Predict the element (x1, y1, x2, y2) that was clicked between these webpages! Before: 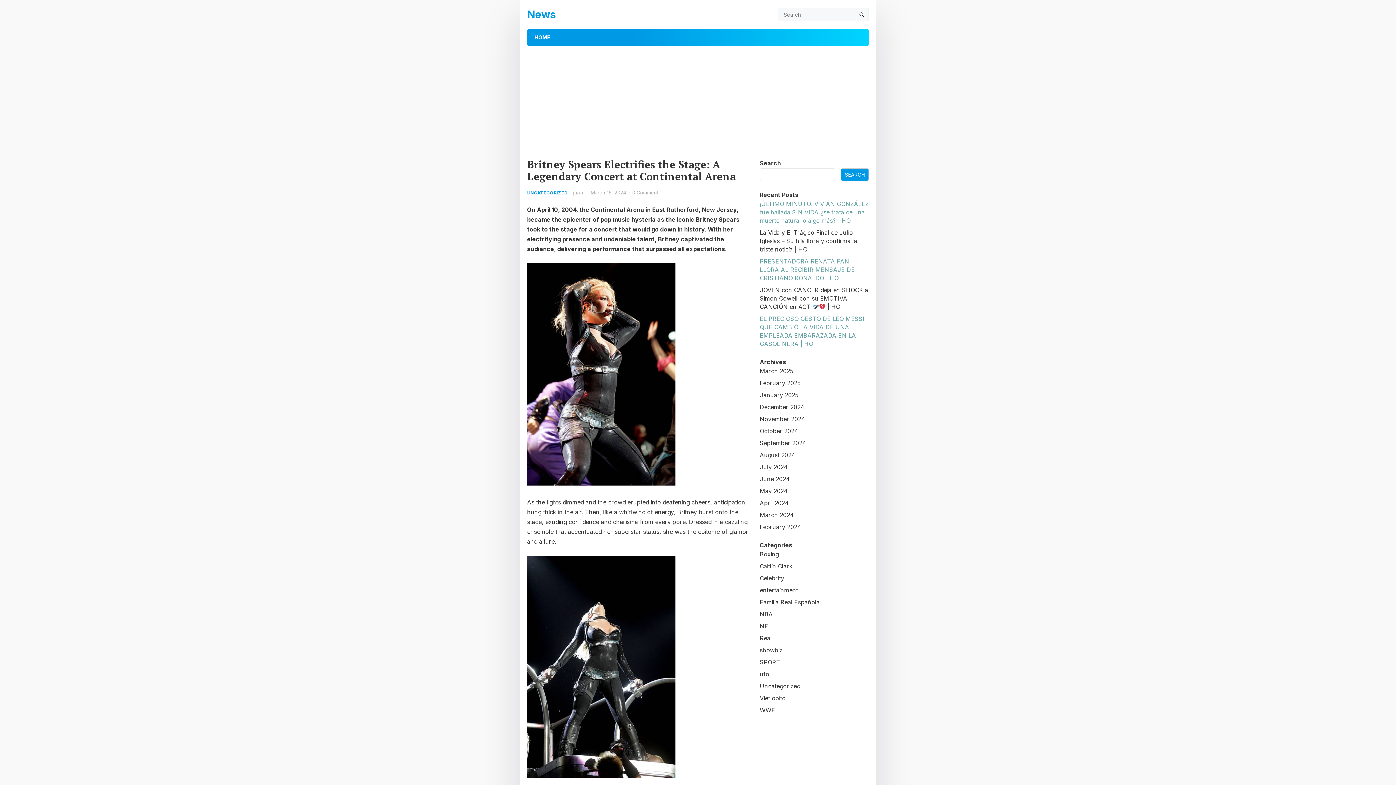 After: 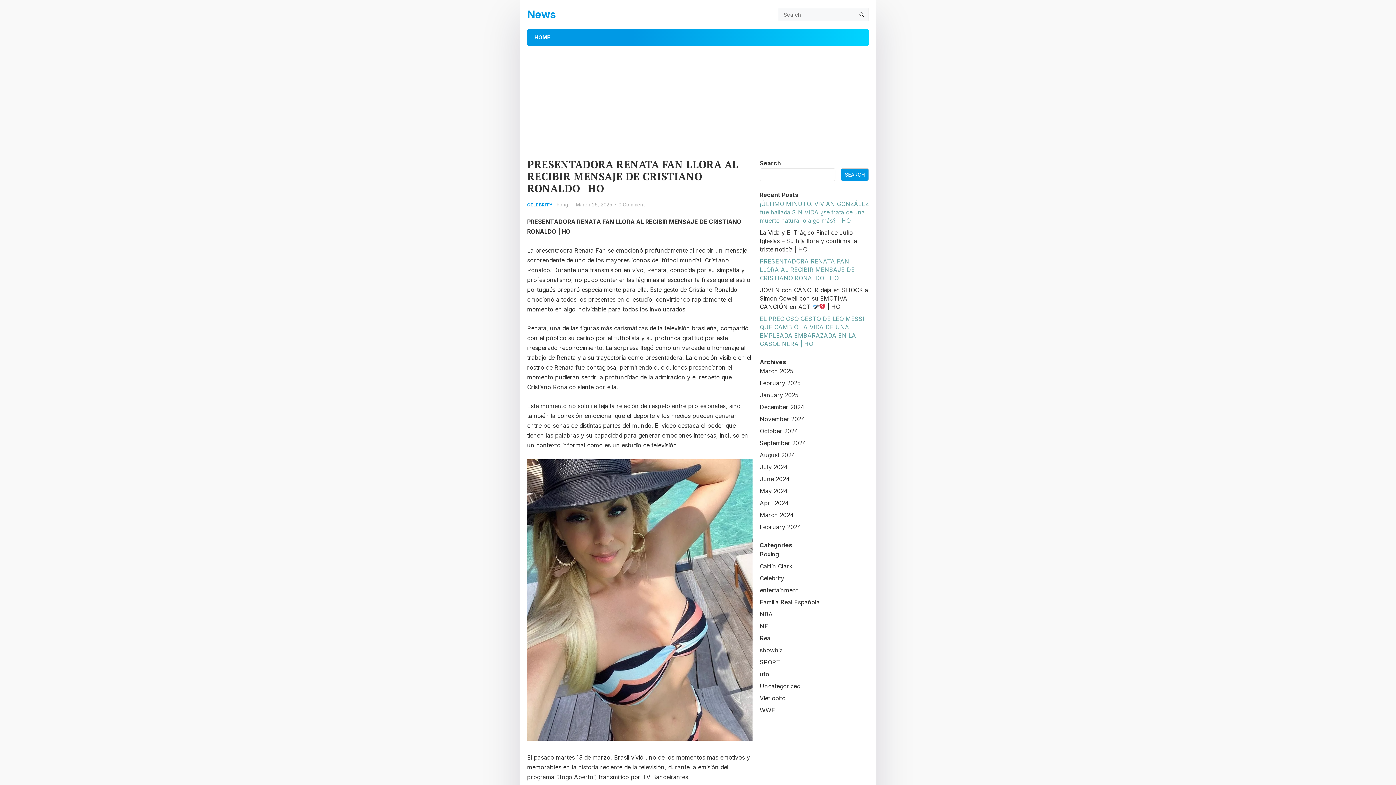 Action: bbox: (760, 257, 854, 281) label: PRESENTADORA RENATA FAN LLORA AL RECIBIR MENSAJE DE CRISTIANO RONALDO | HO